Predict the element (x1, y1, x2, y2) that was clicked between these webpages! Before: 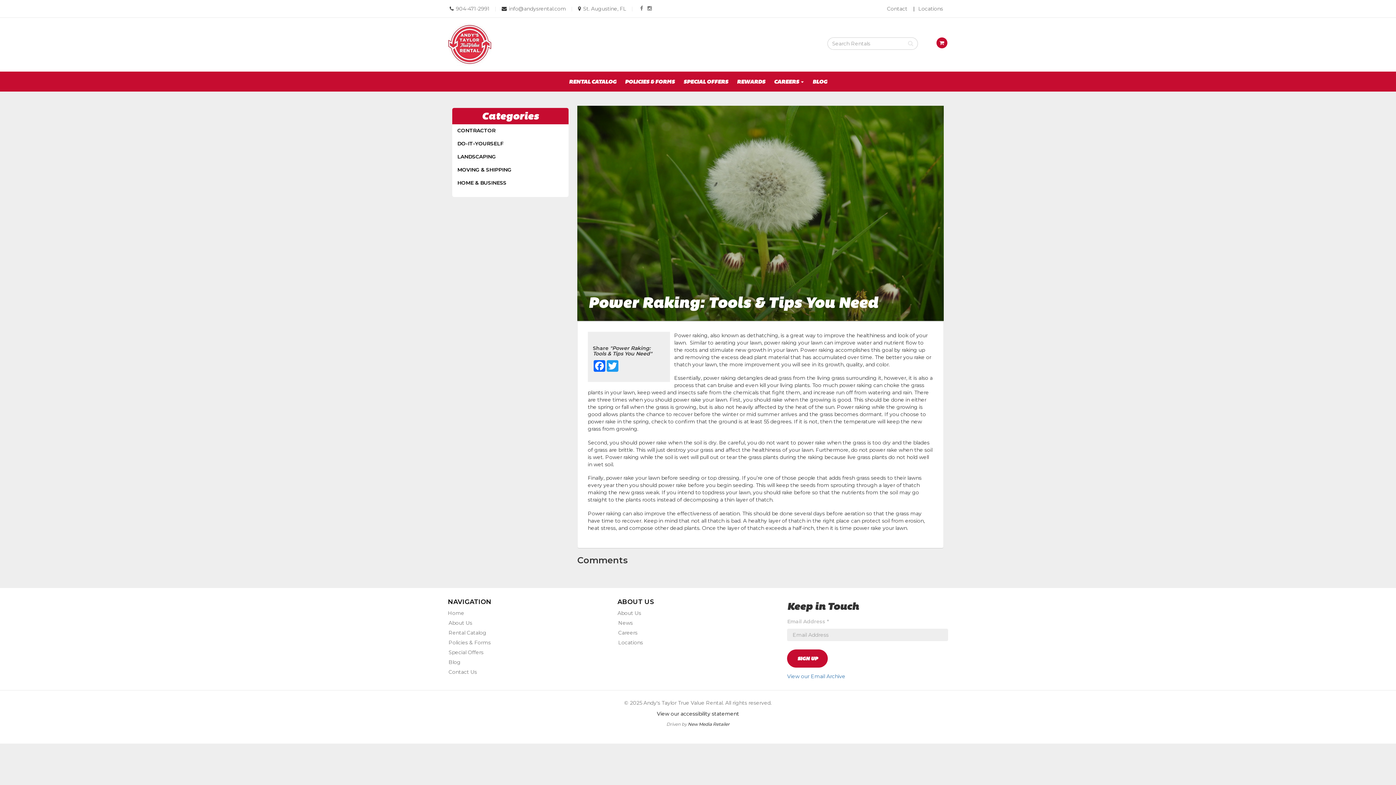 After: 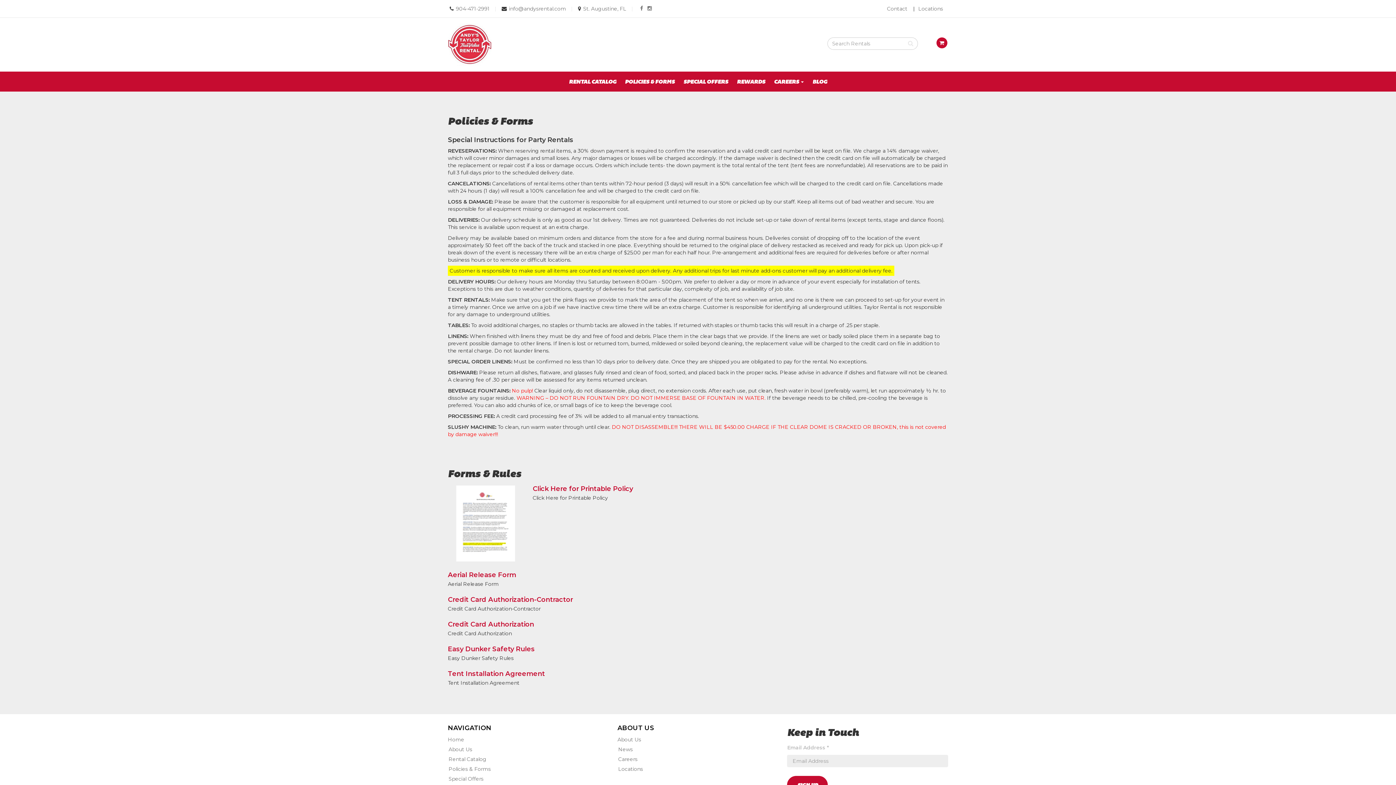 Action: bbox: (621, 71, 678, 91) label: POLICIES & FORMS